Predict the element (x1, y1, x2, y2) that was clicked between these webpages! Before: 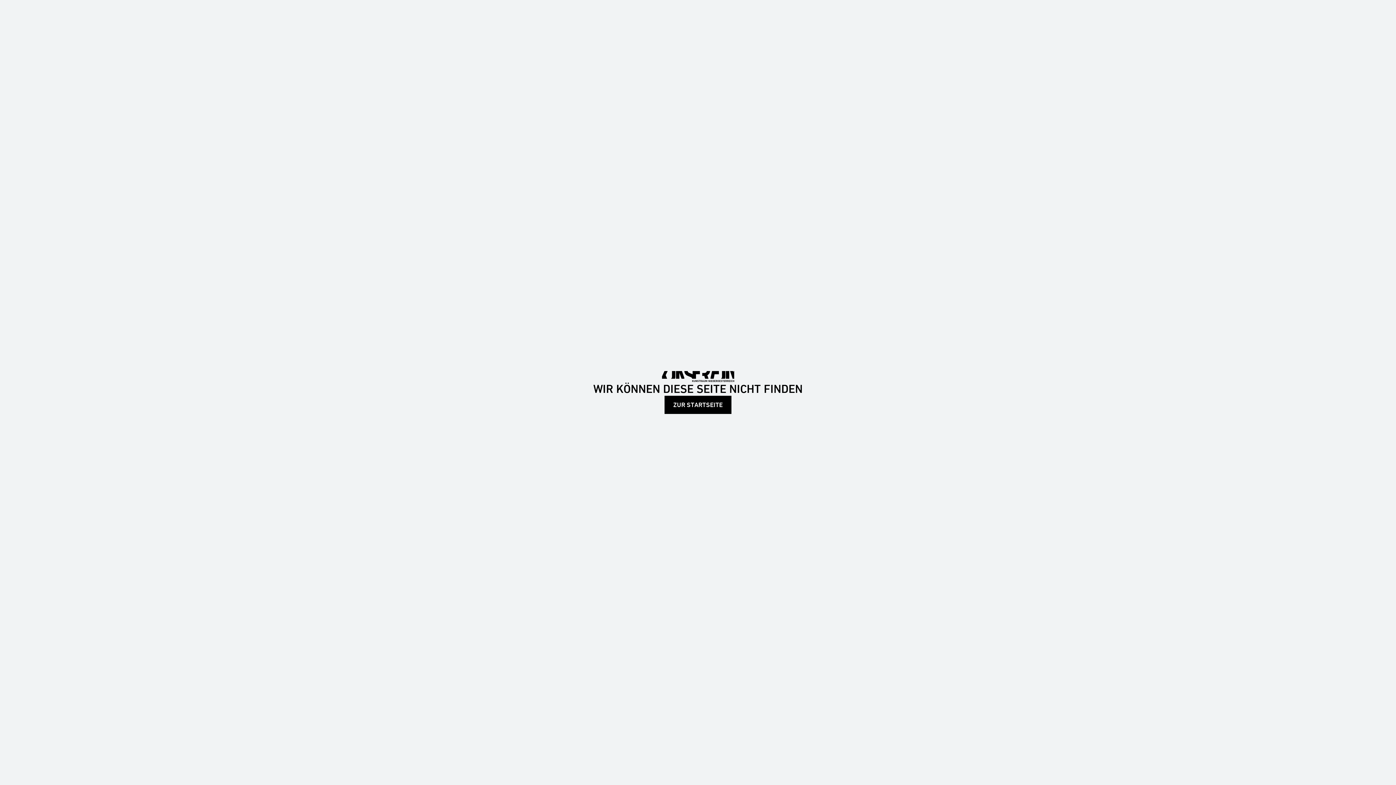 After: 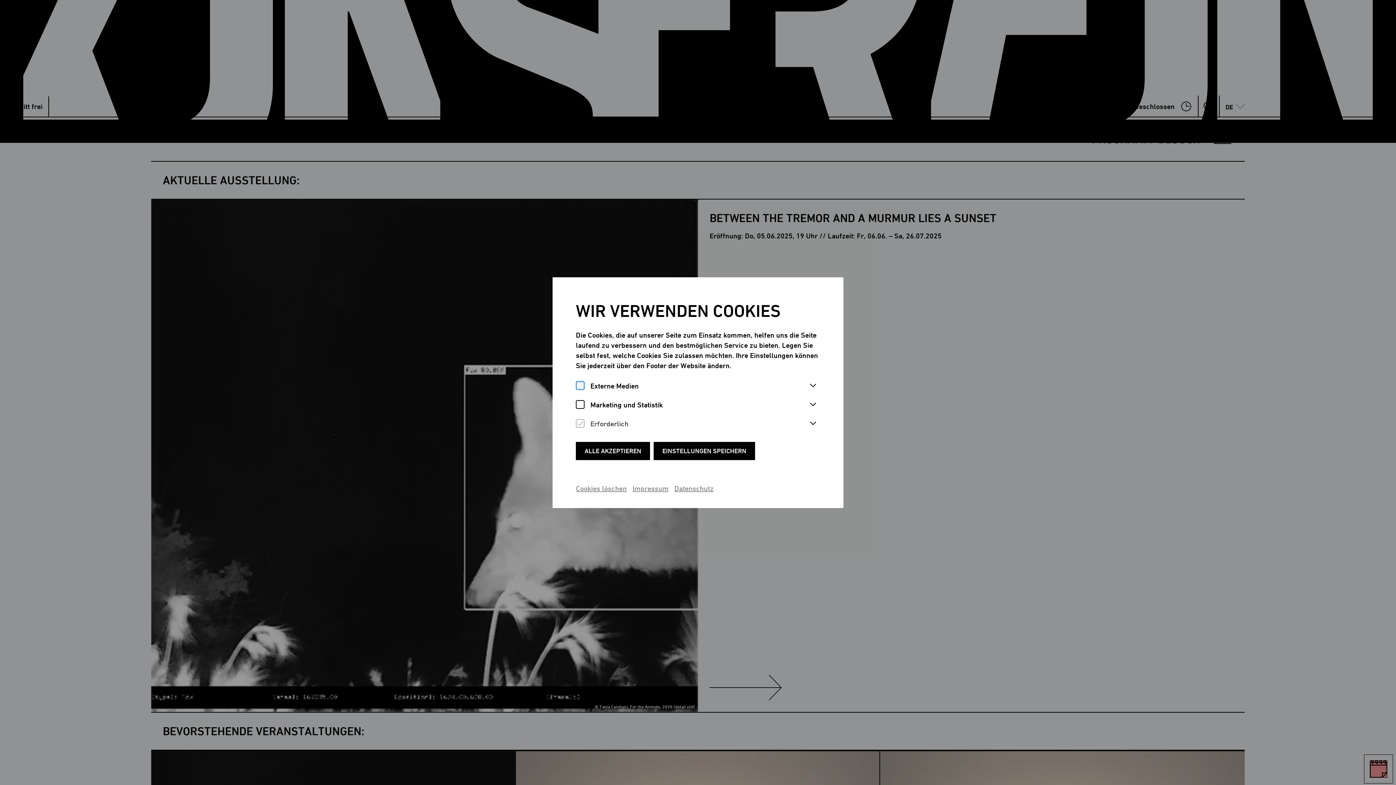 Action: label: ZUR STARTSEITE bbox: (664, 396, 731, 414)